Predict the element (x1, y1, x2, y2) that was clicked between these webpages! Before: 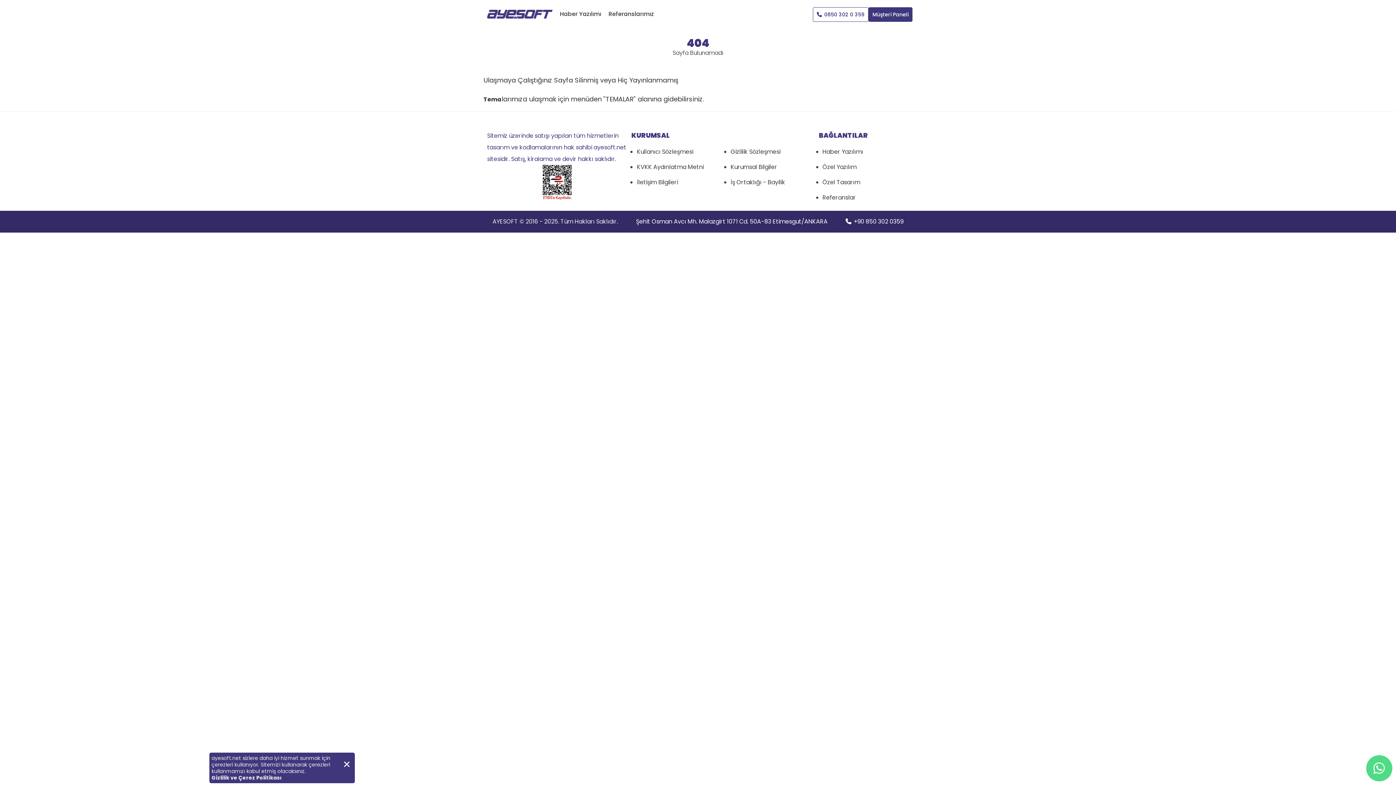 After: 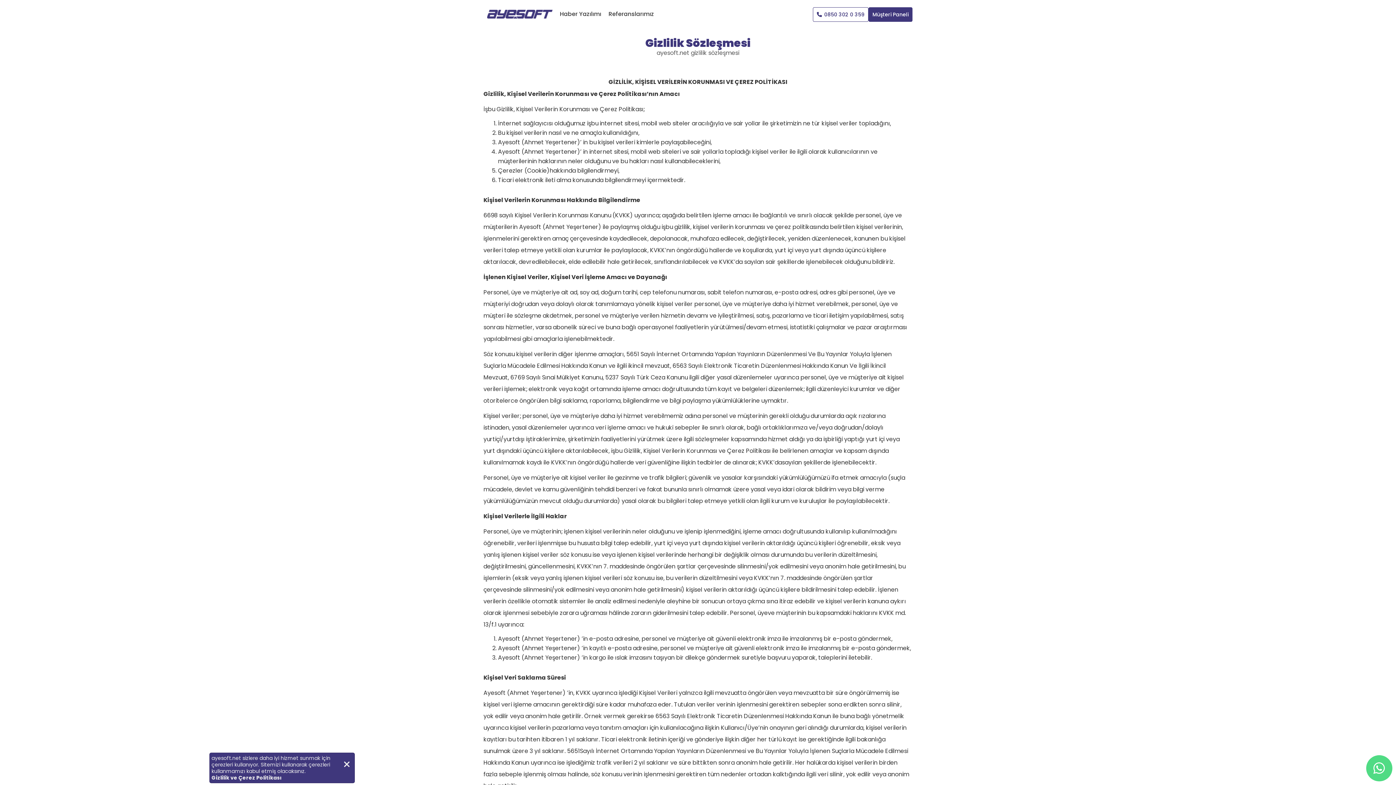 Action: bbox: (730, 144, 780, 160) label: Gizlilik Sözleşmesi